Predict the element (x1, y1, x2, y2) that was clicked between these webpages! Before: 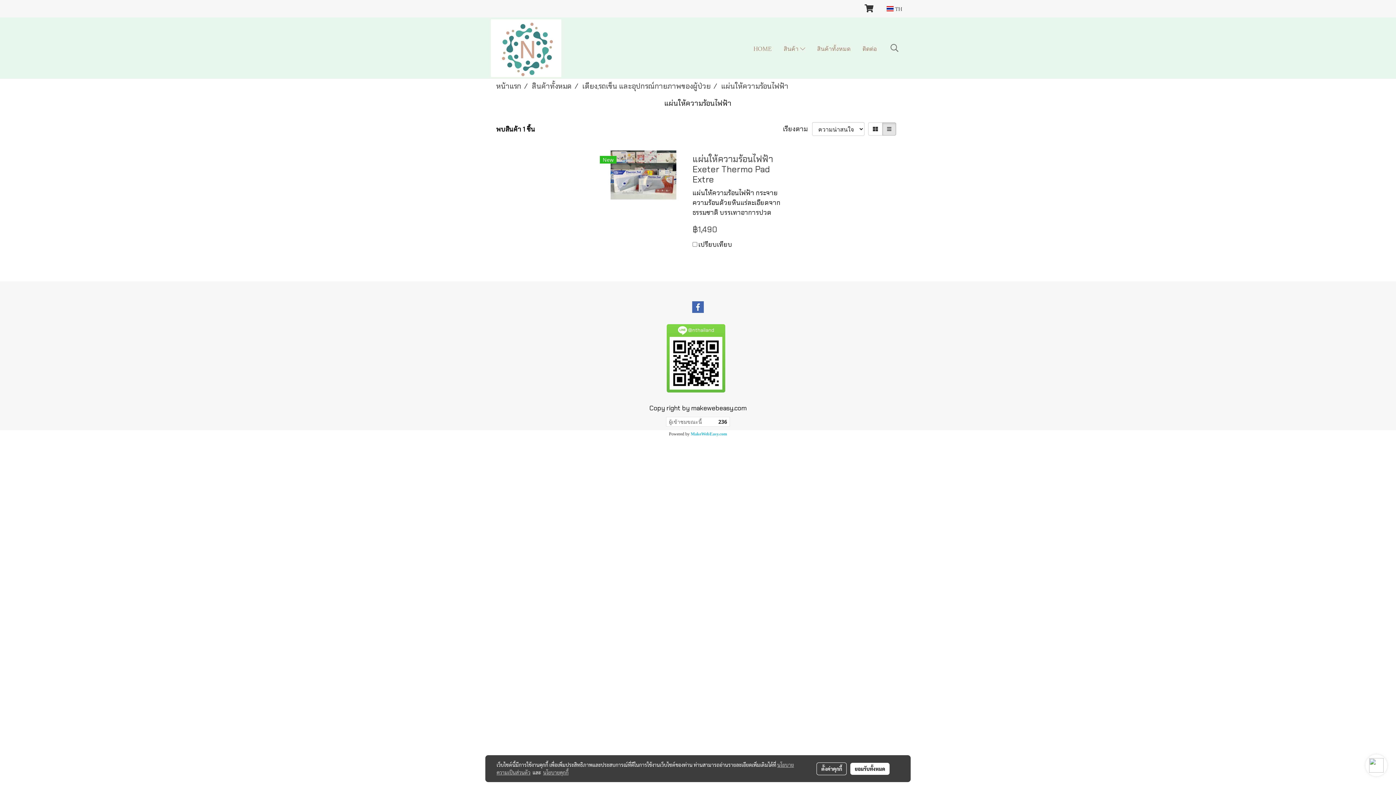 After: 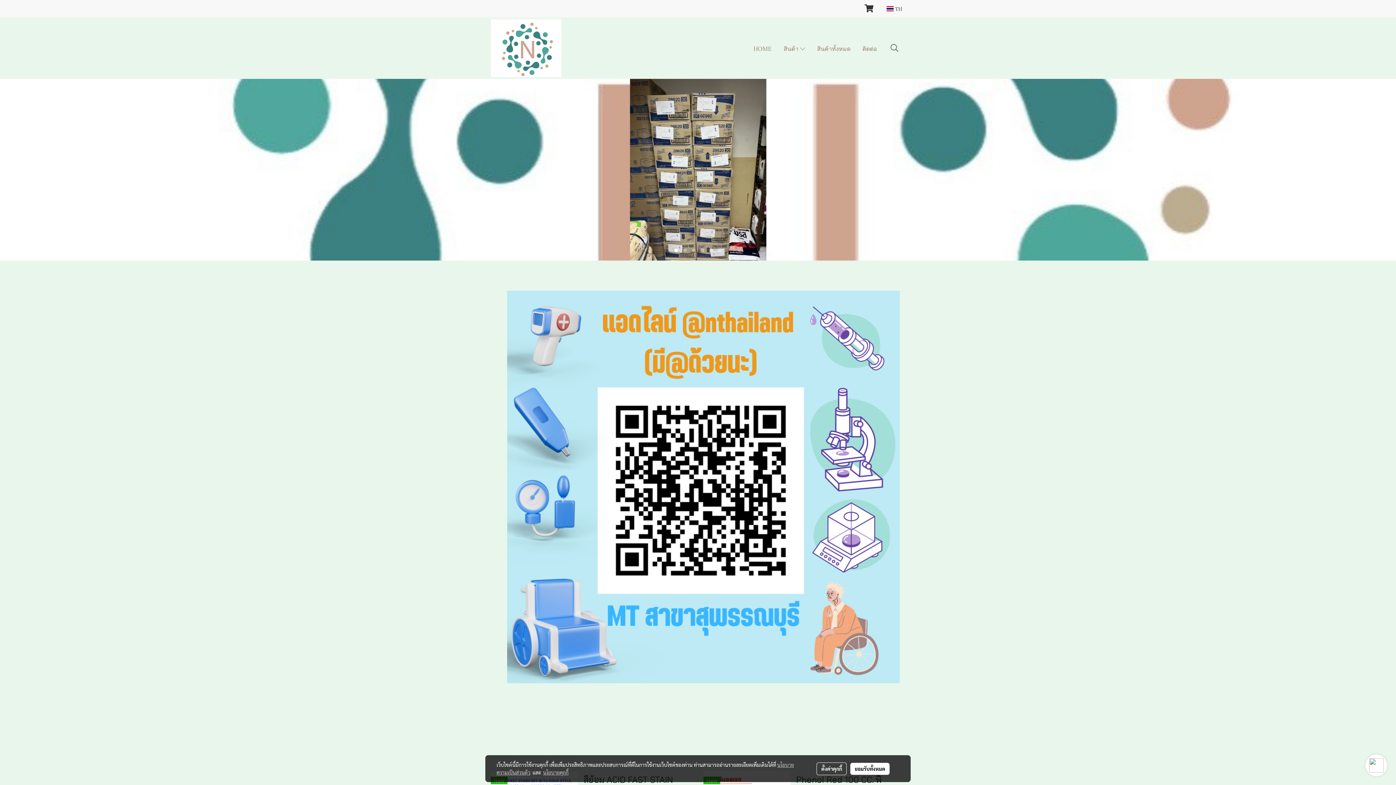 Action: bbox: (496, 81, 521, 90) label: หน้าแรก